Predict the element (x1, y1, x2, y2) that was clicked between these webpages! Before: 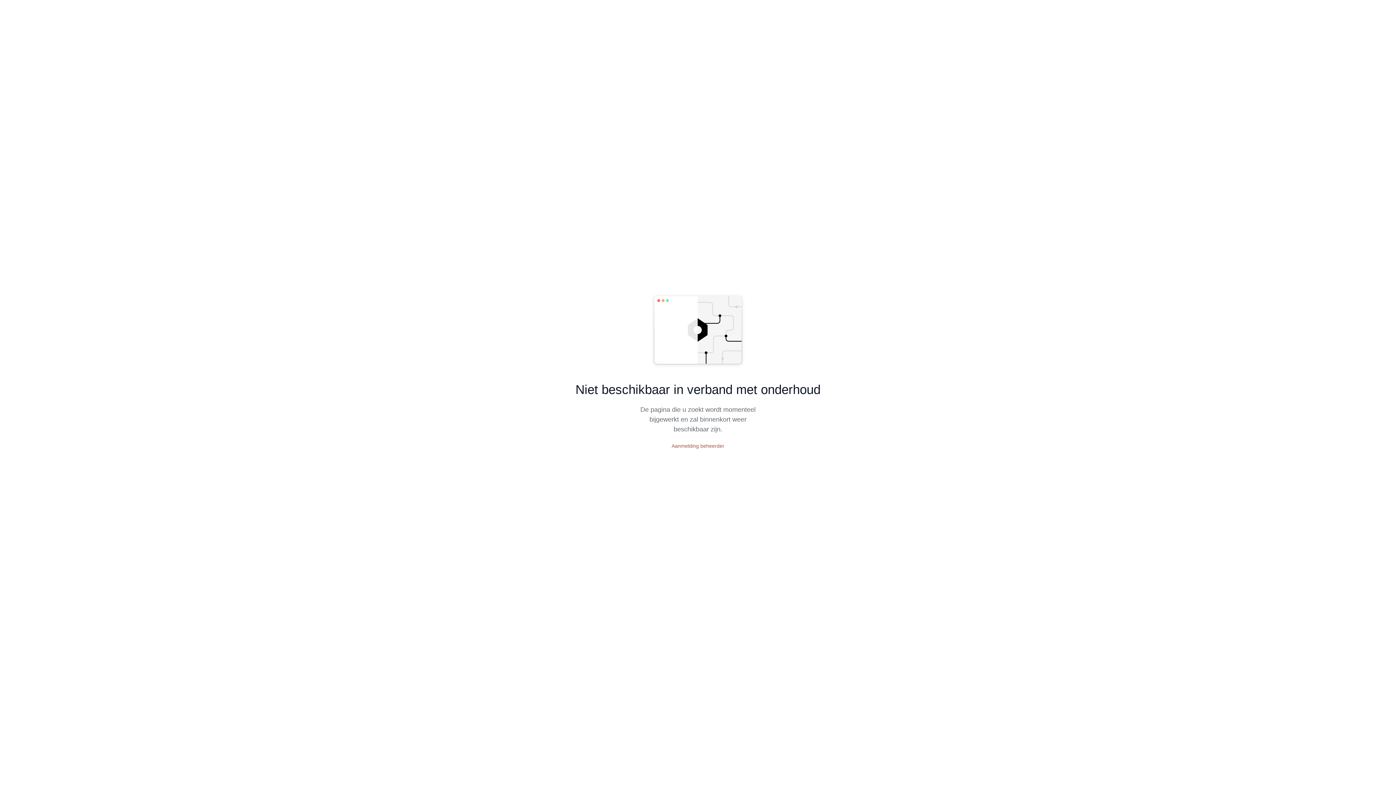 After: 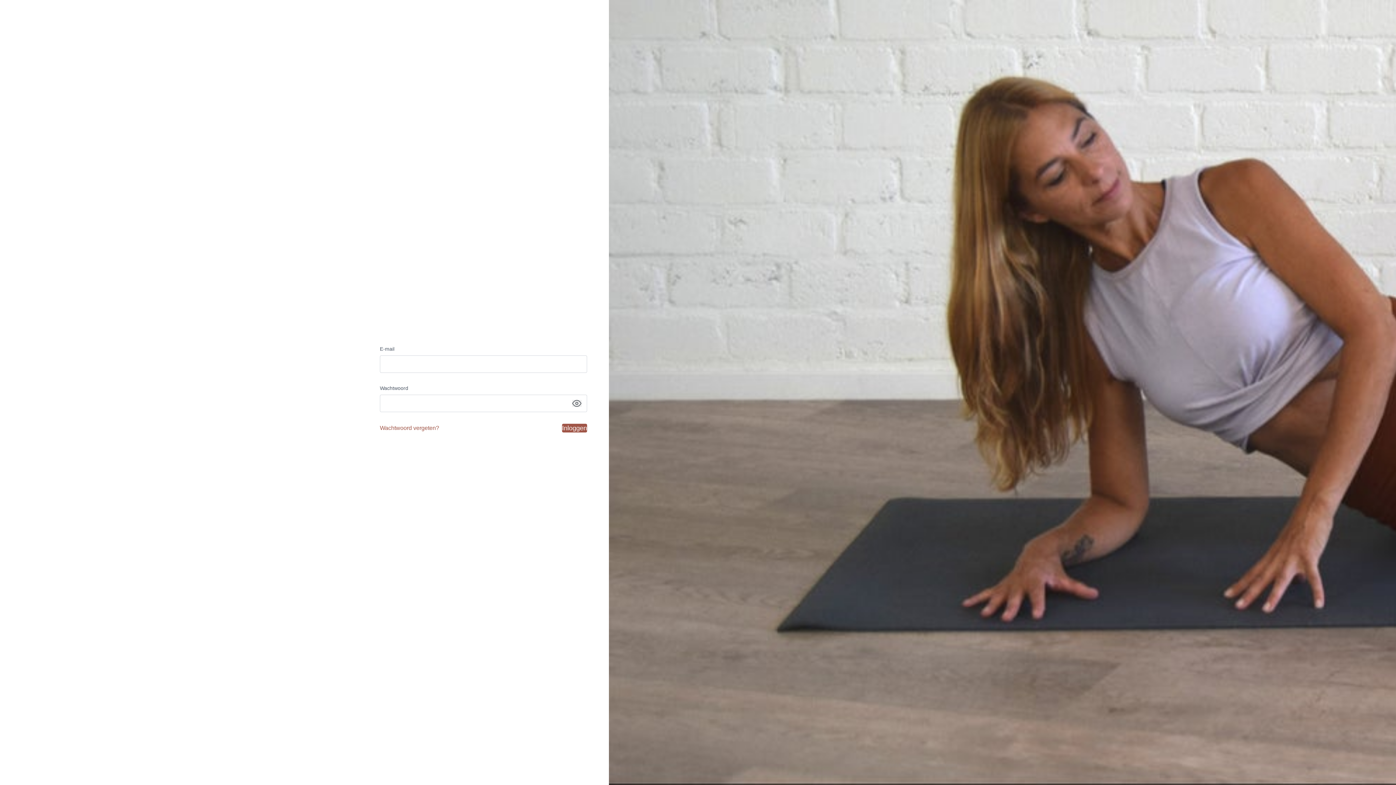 Action: label: Aanmelding beheerder bbox: (671, 443, 724, 448)